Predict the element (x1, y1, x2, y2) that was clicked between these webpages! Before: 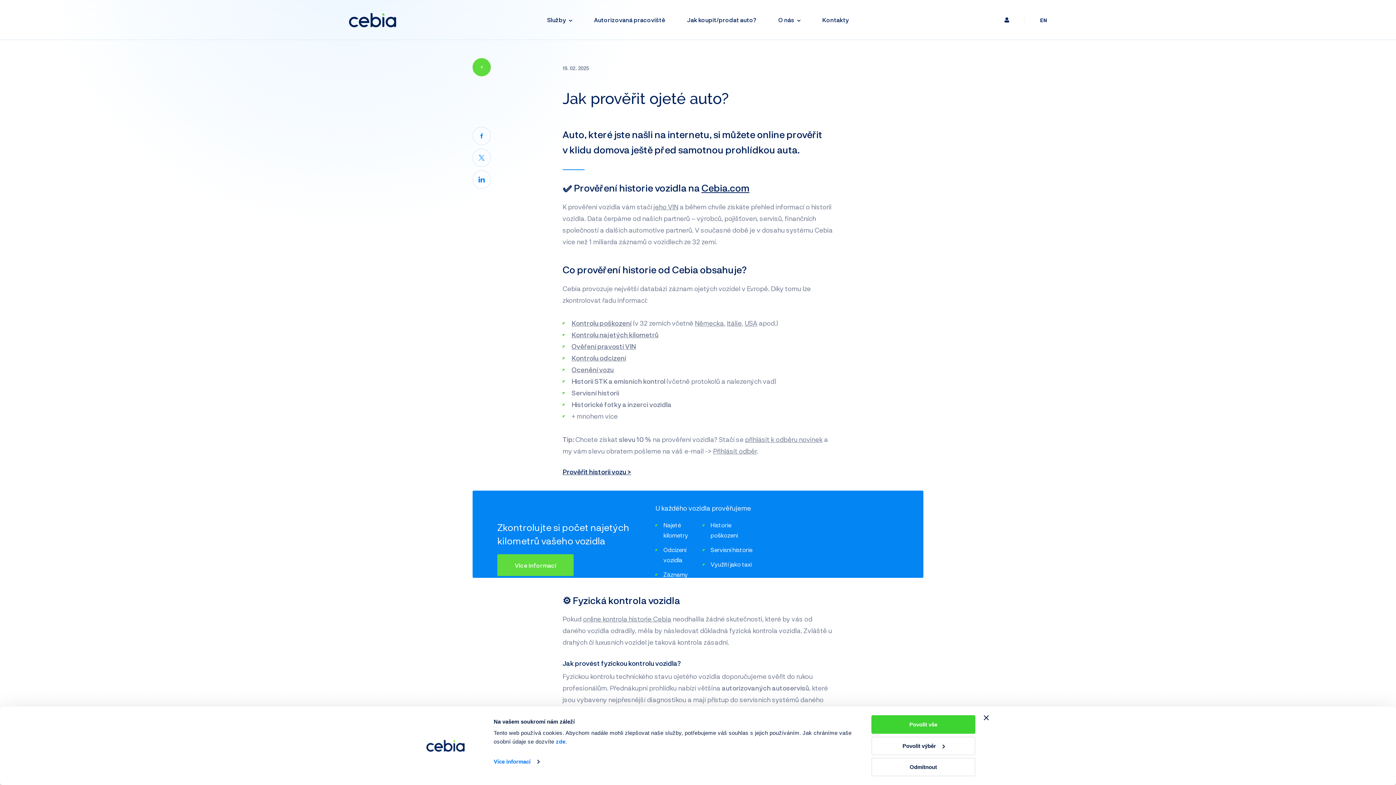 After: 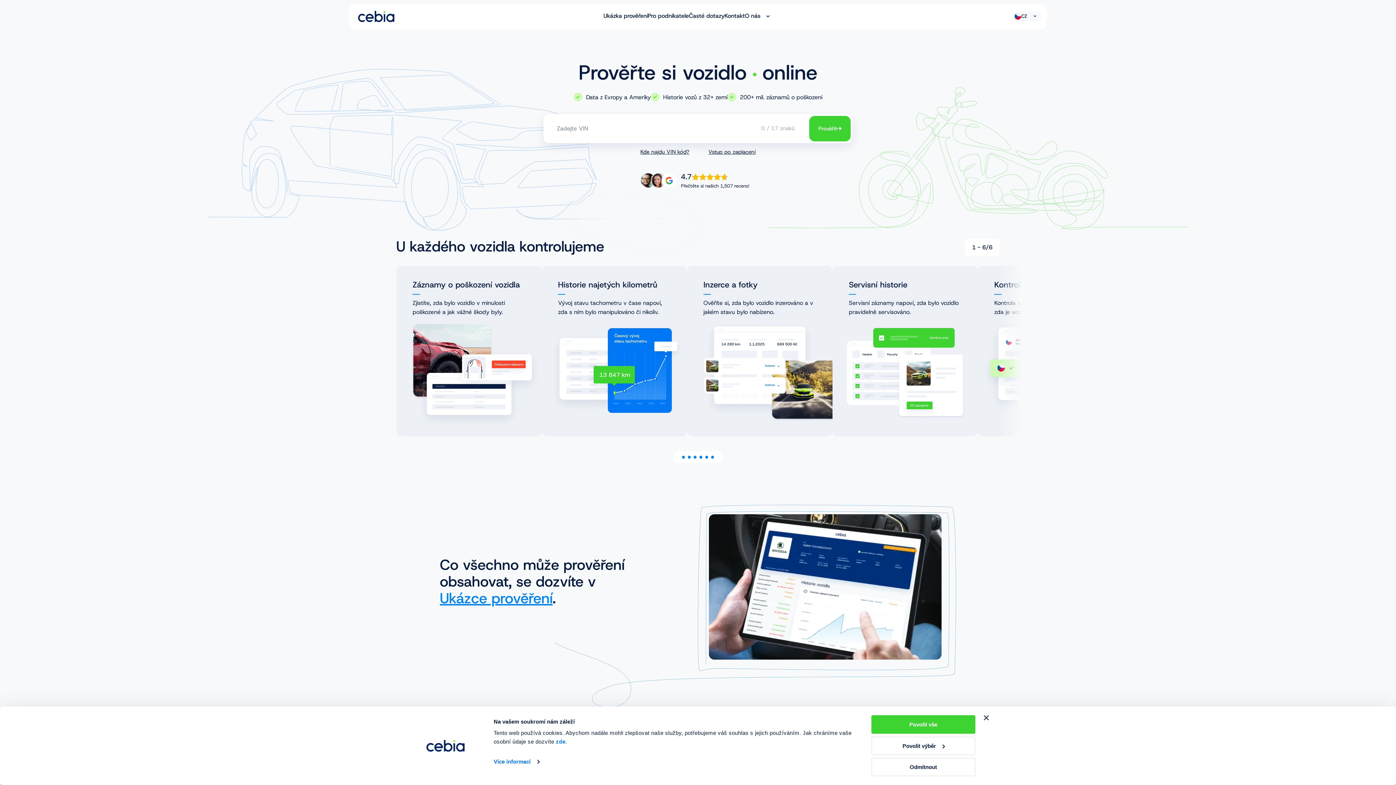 Action: bbox: (562, 468, 631, 476) label: Prověřit historii vozu >